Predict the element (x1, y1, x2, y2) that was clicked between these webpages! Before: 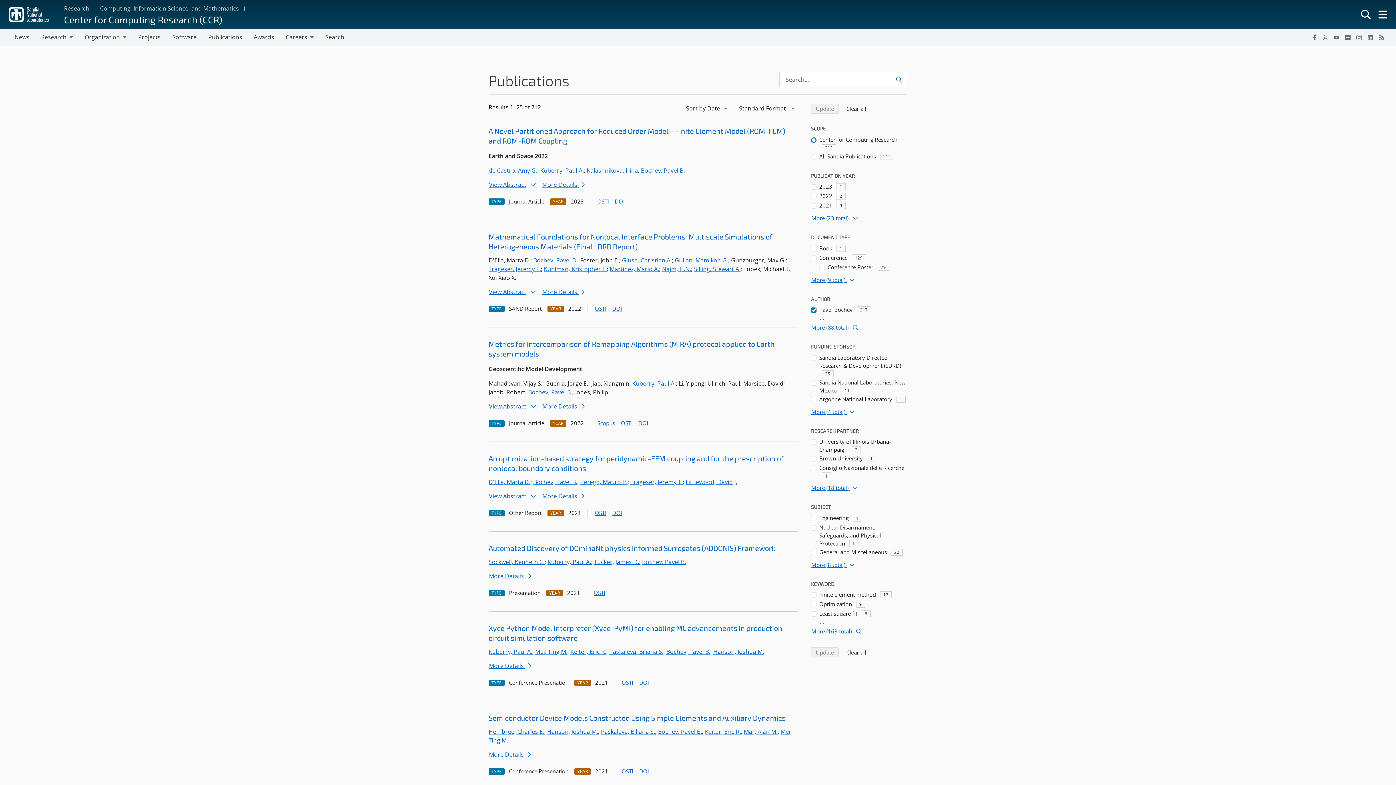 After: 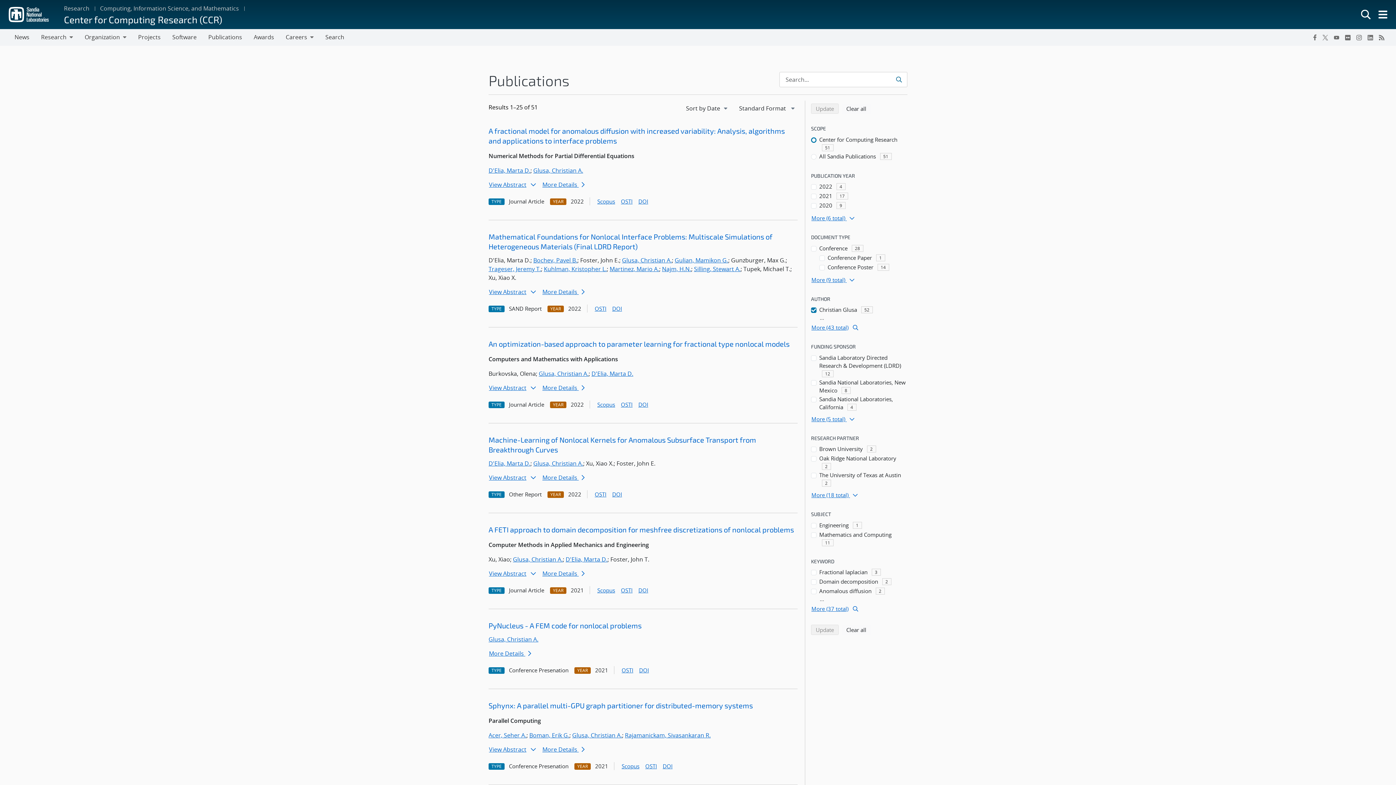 Action: label: Glusa, Christian A. bbox: (622, 256, 672, 264)